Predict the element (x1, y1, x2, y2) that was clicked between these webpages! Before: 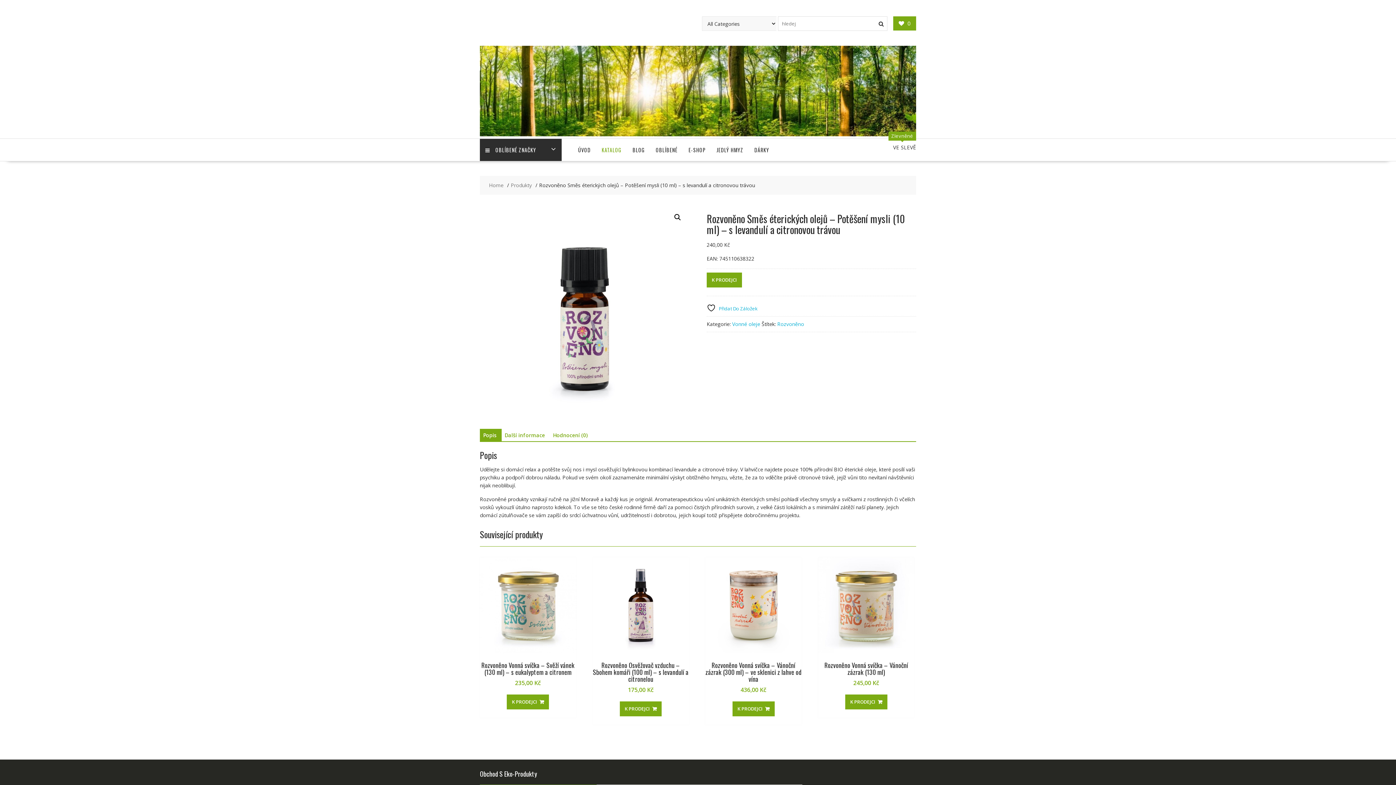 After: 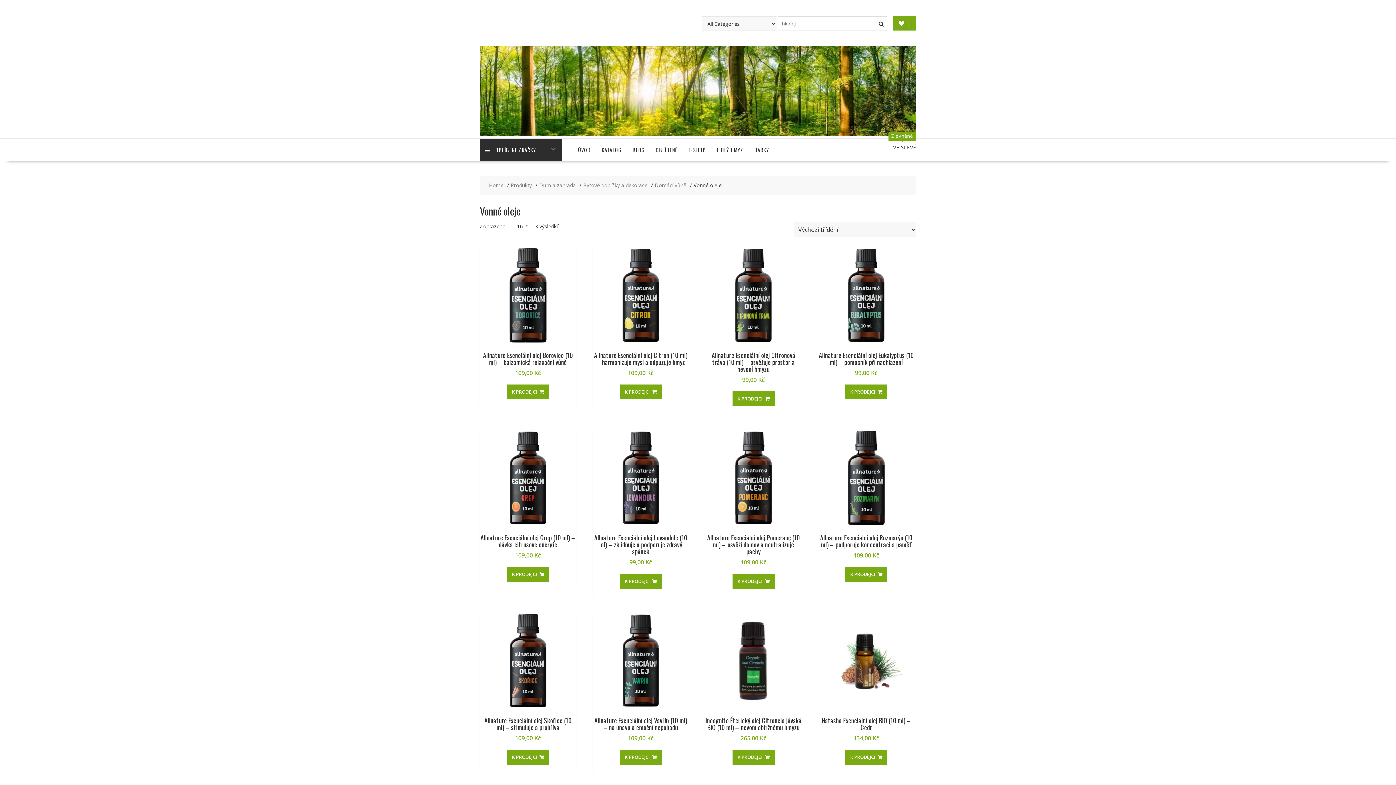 Action: label: Vonné oleje bbox: (732, 320, 760, 327)